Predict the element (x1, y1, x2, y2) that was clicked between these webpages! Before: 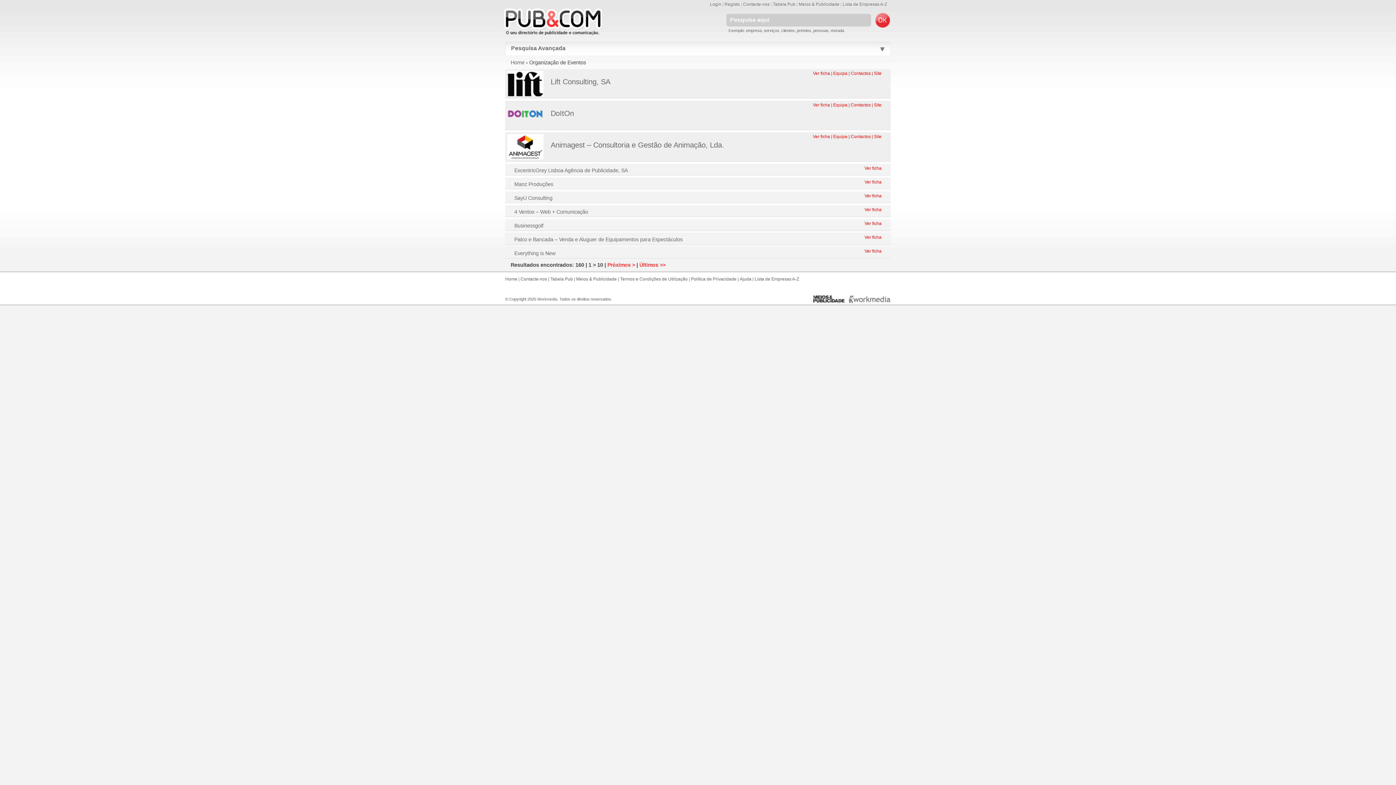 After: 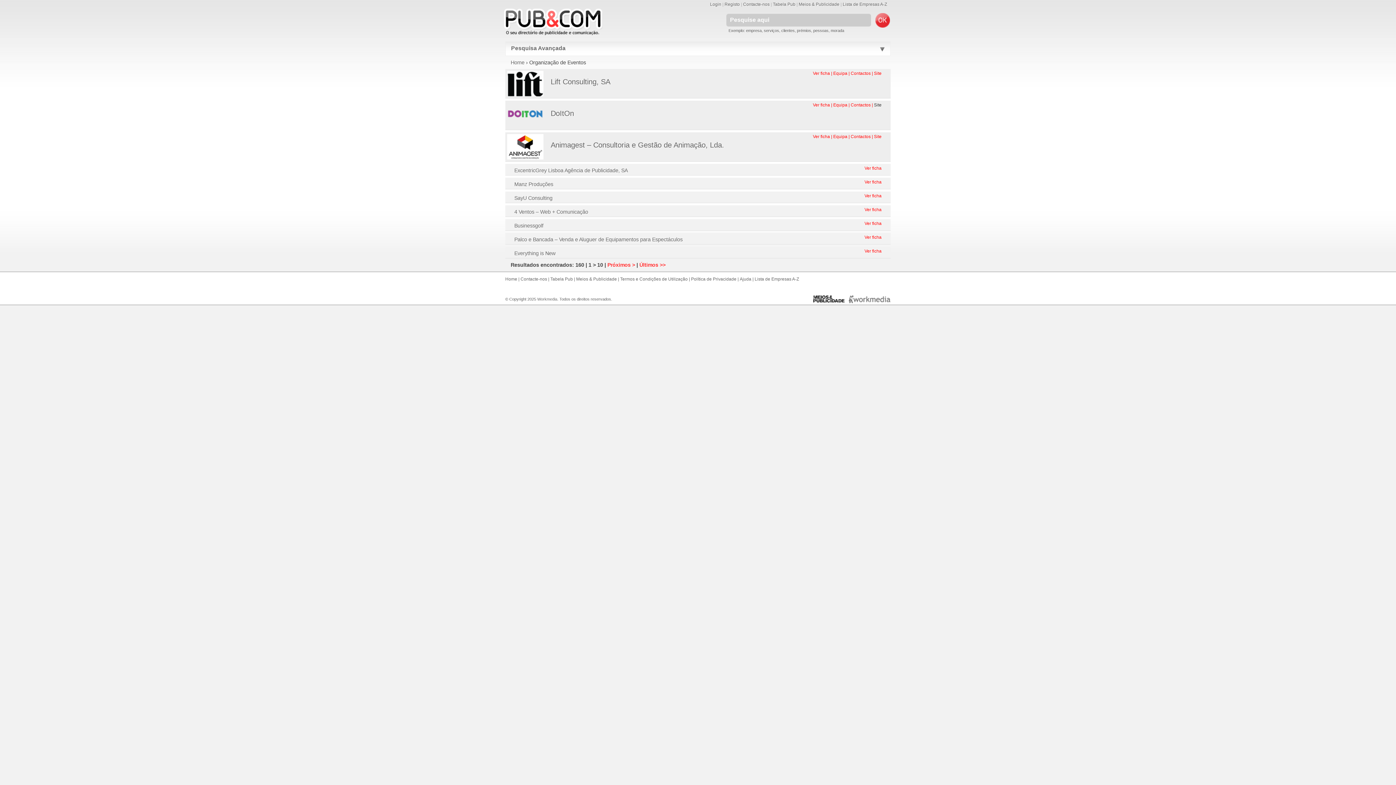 Action: bbox: (874, 102, 881, 107) label: Site